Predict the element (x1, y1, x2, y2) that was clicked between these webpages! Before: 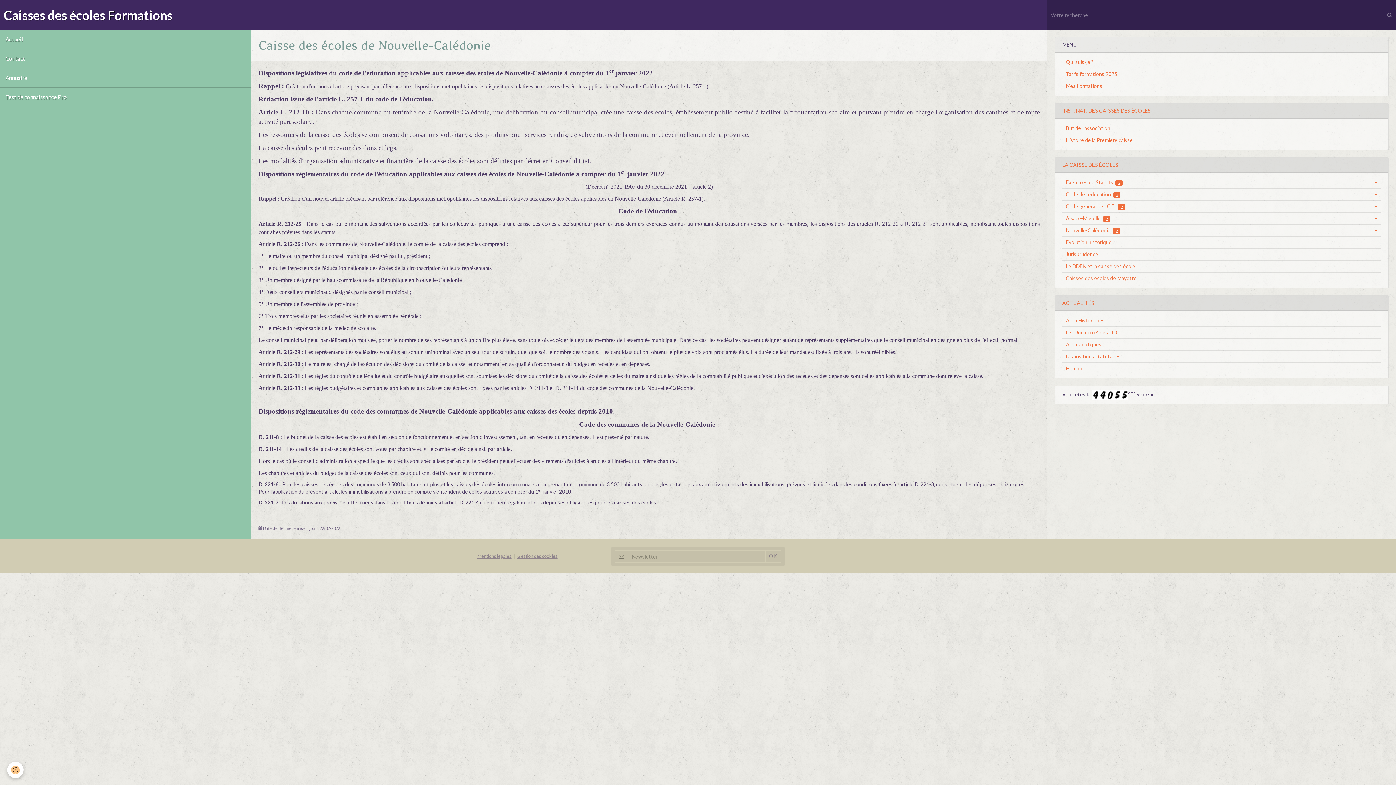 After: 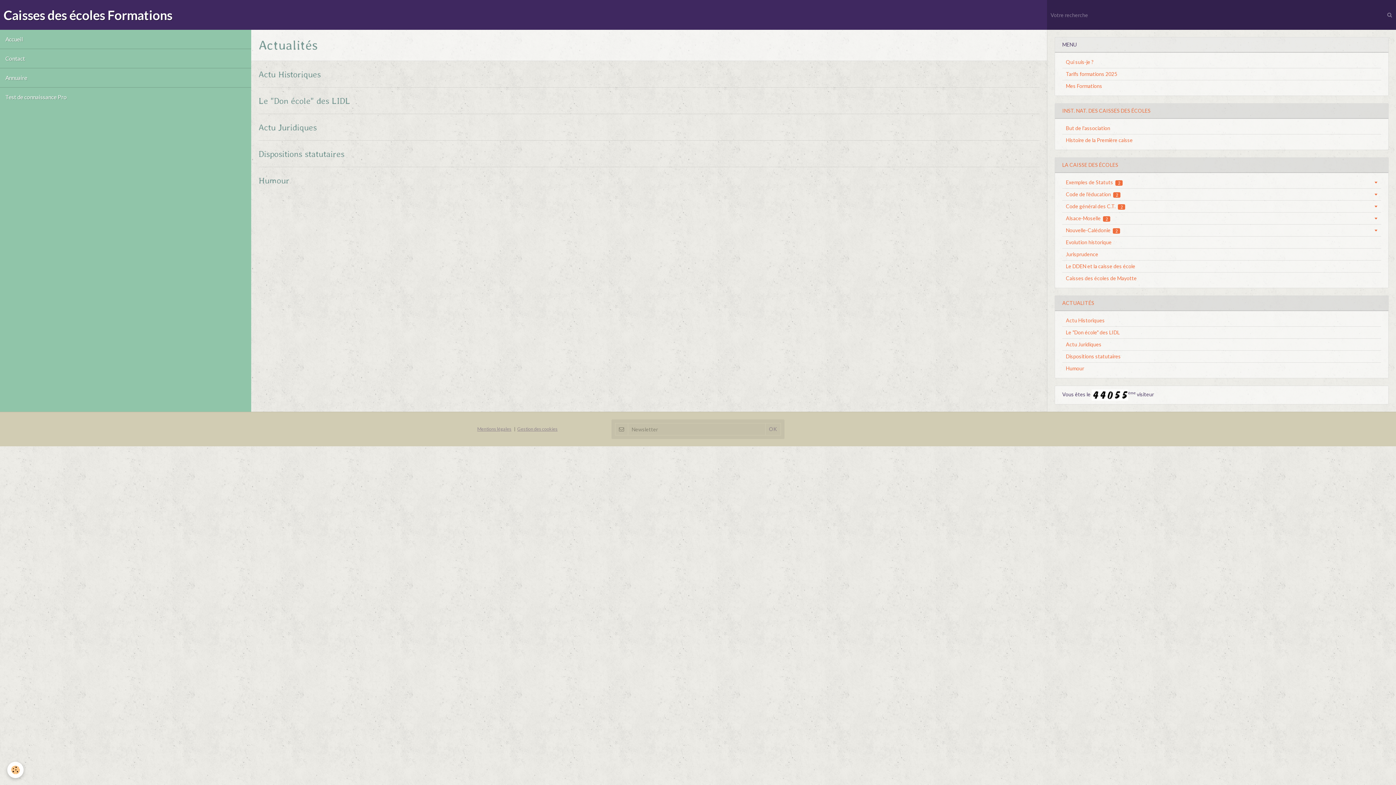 Action: label: ACTUALITÉS bbox: (1055, 296, 1388, 310)